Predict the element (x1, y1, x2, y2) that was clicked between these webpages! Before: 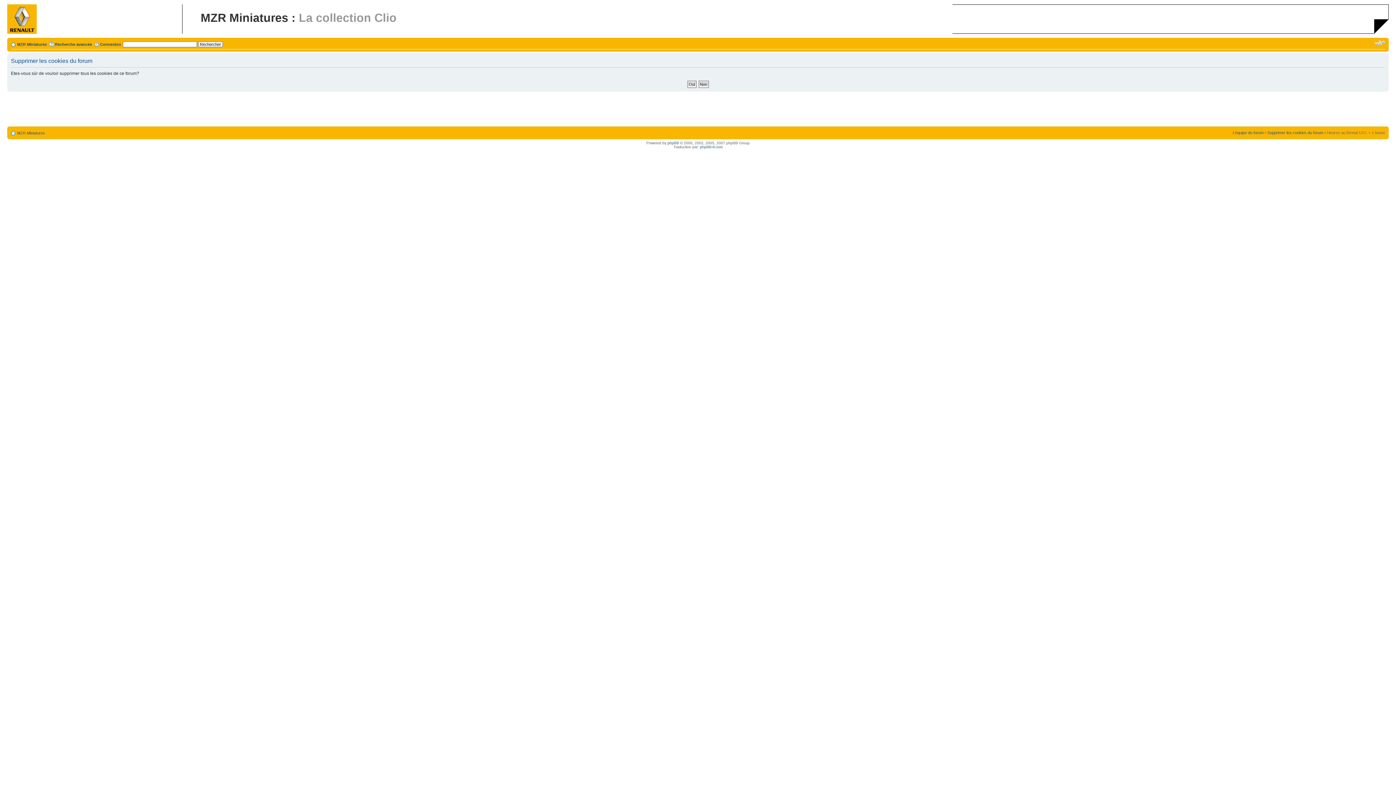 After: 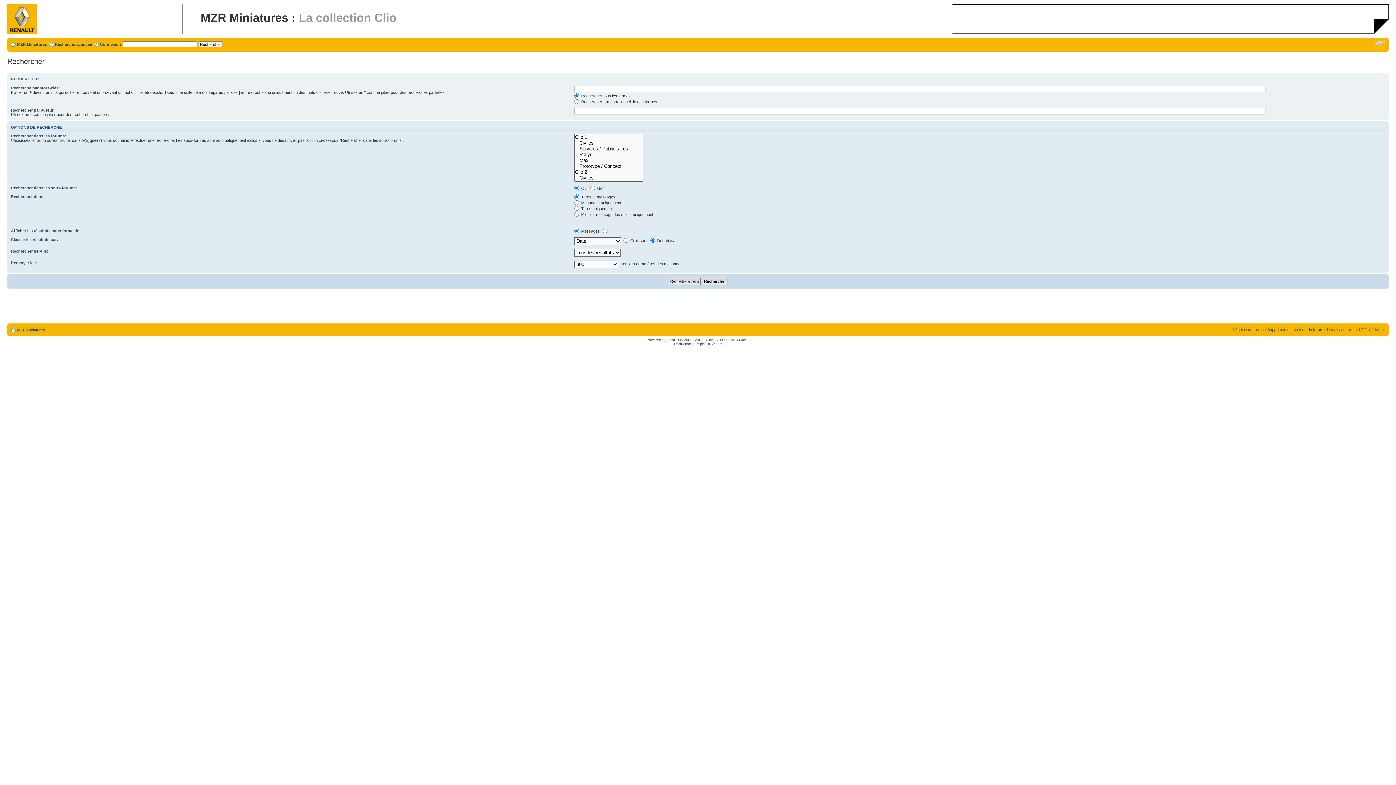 Action: bbox: (54, 42, 92, 46) label: Recherche avancée